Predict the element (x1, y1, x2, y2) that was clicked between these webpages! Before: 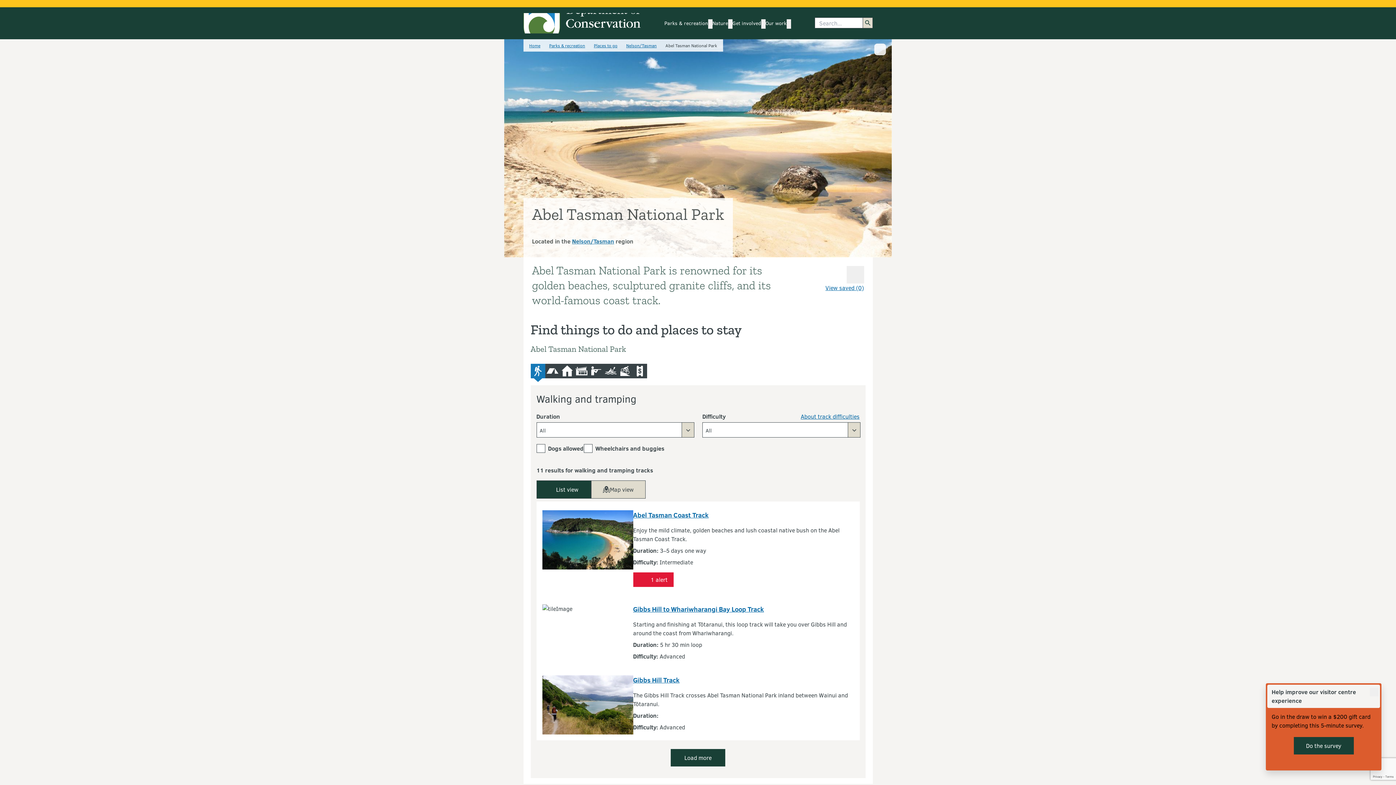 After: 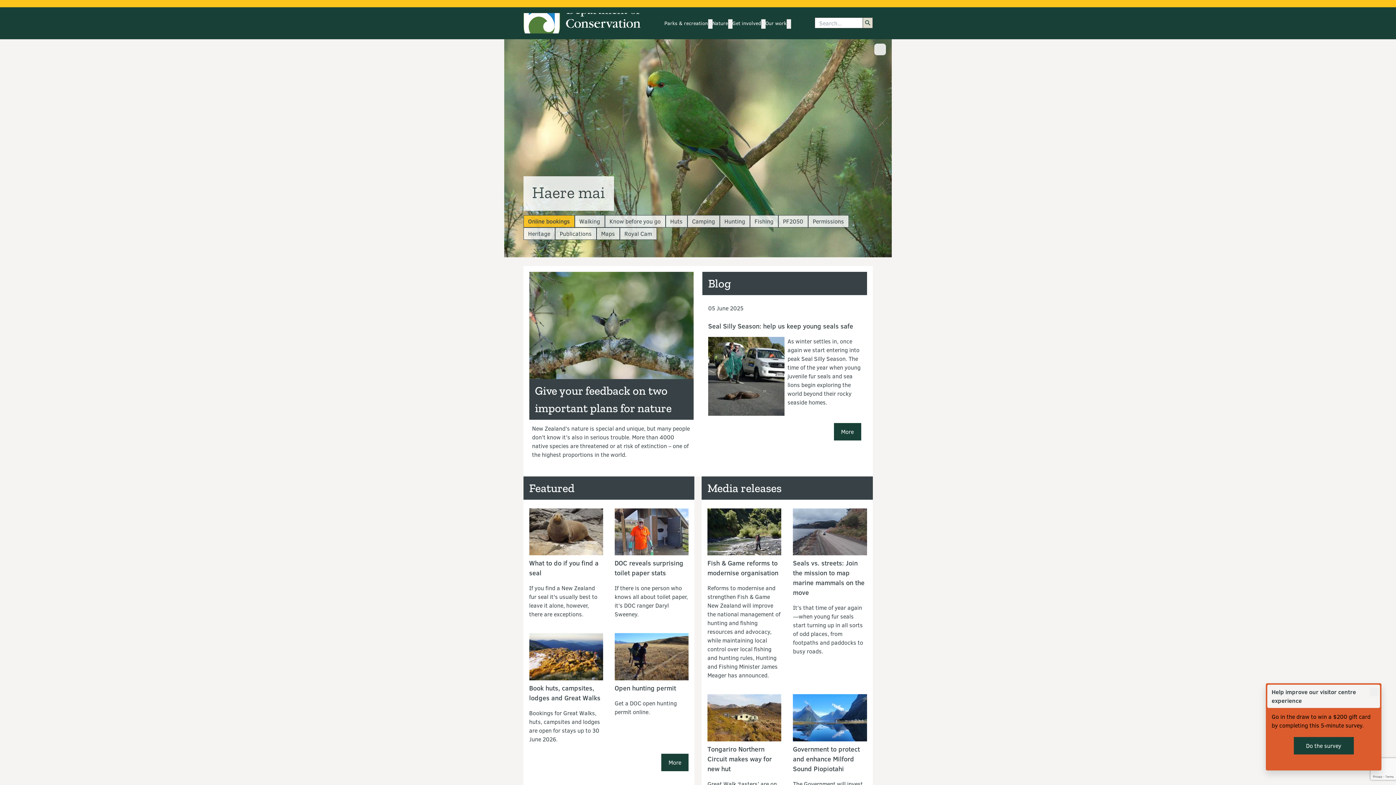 Action: label: Home bbox: (529, 42, 540, 48)